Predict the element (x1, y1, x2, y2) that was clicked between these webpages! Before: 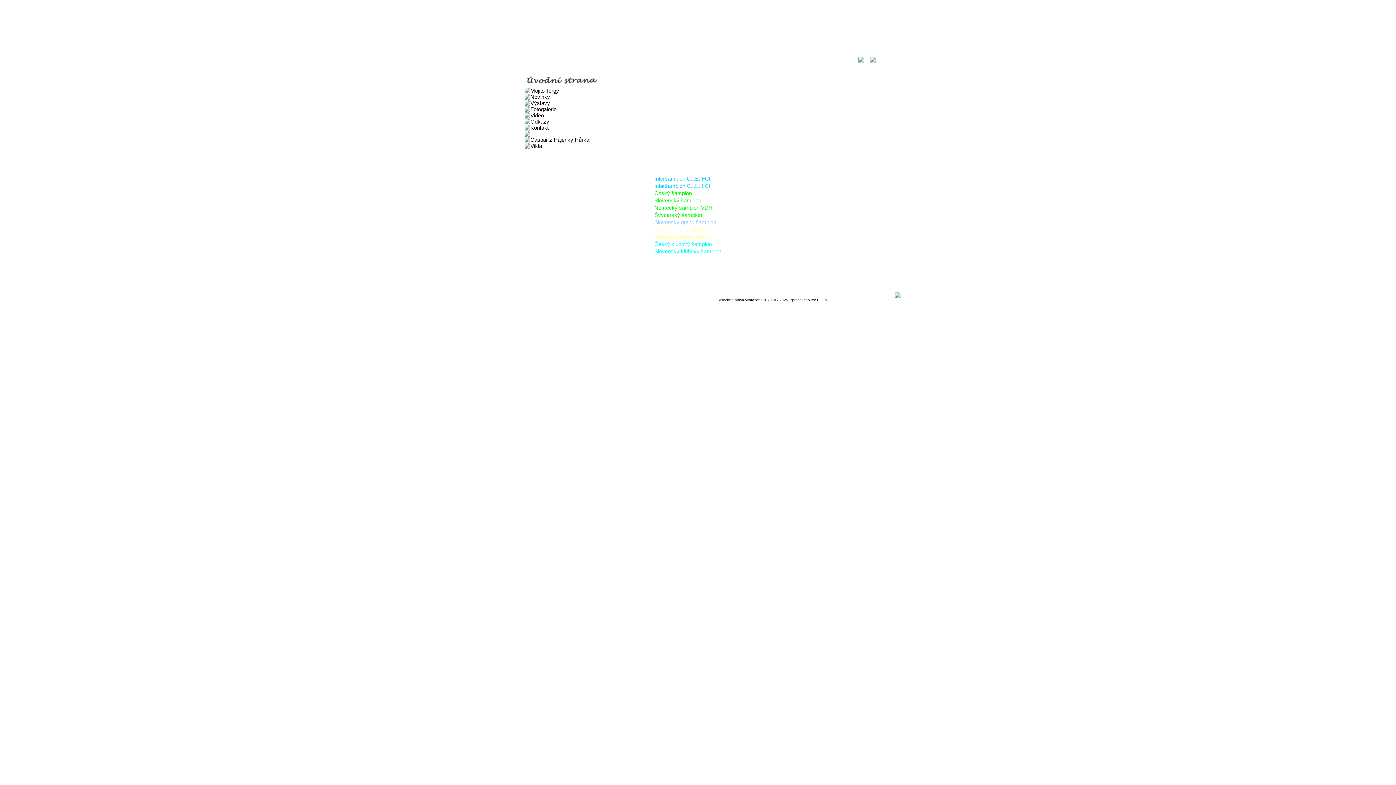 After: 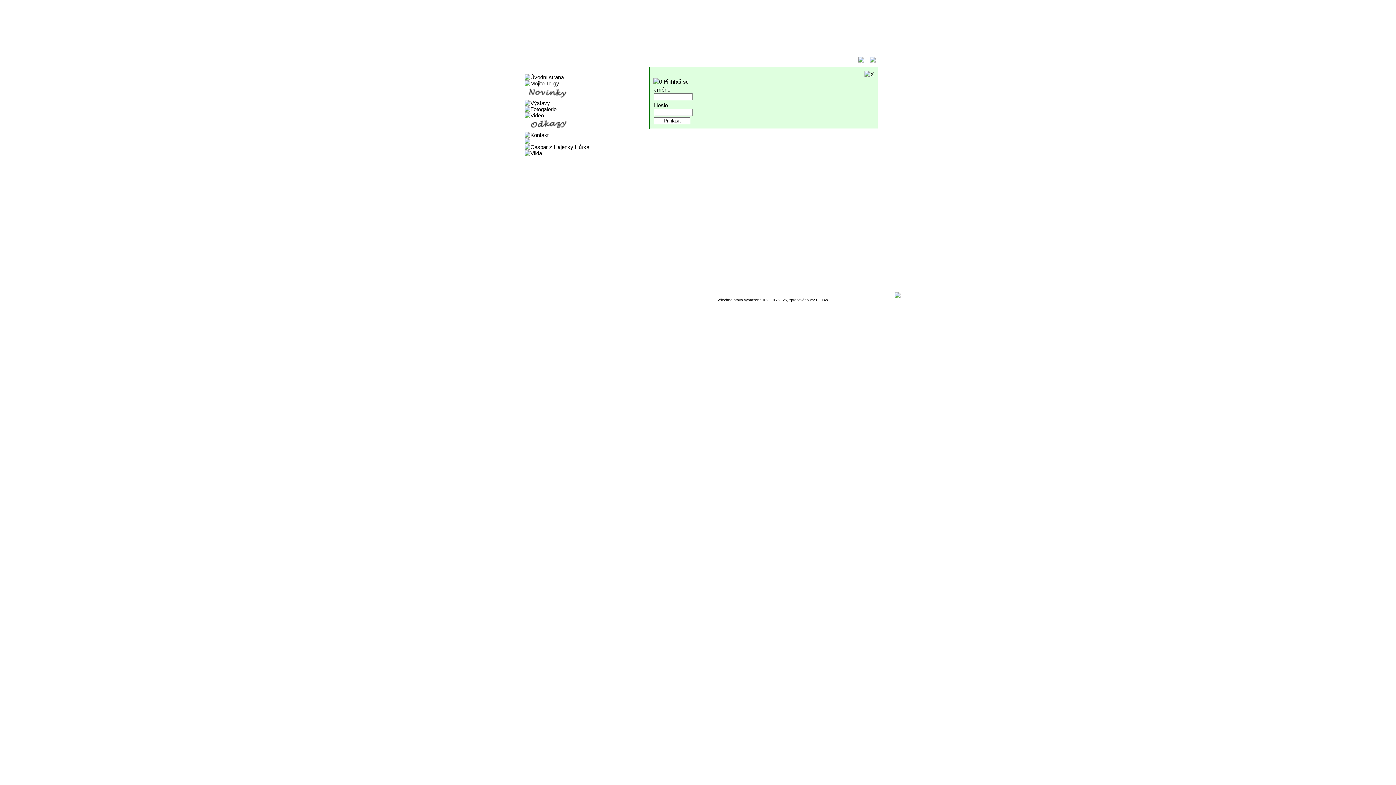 Action: bbox: (828, 298, 839, 302) label: Admin